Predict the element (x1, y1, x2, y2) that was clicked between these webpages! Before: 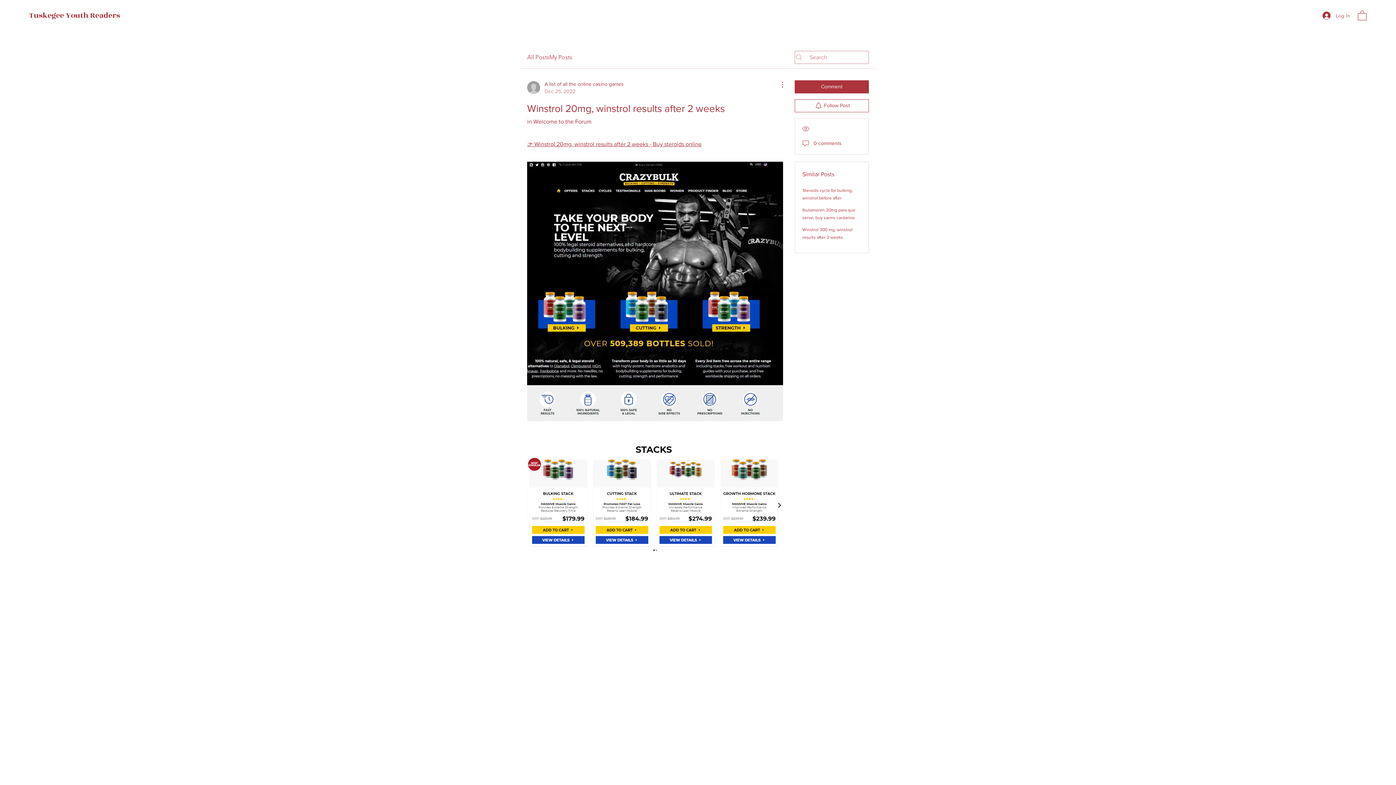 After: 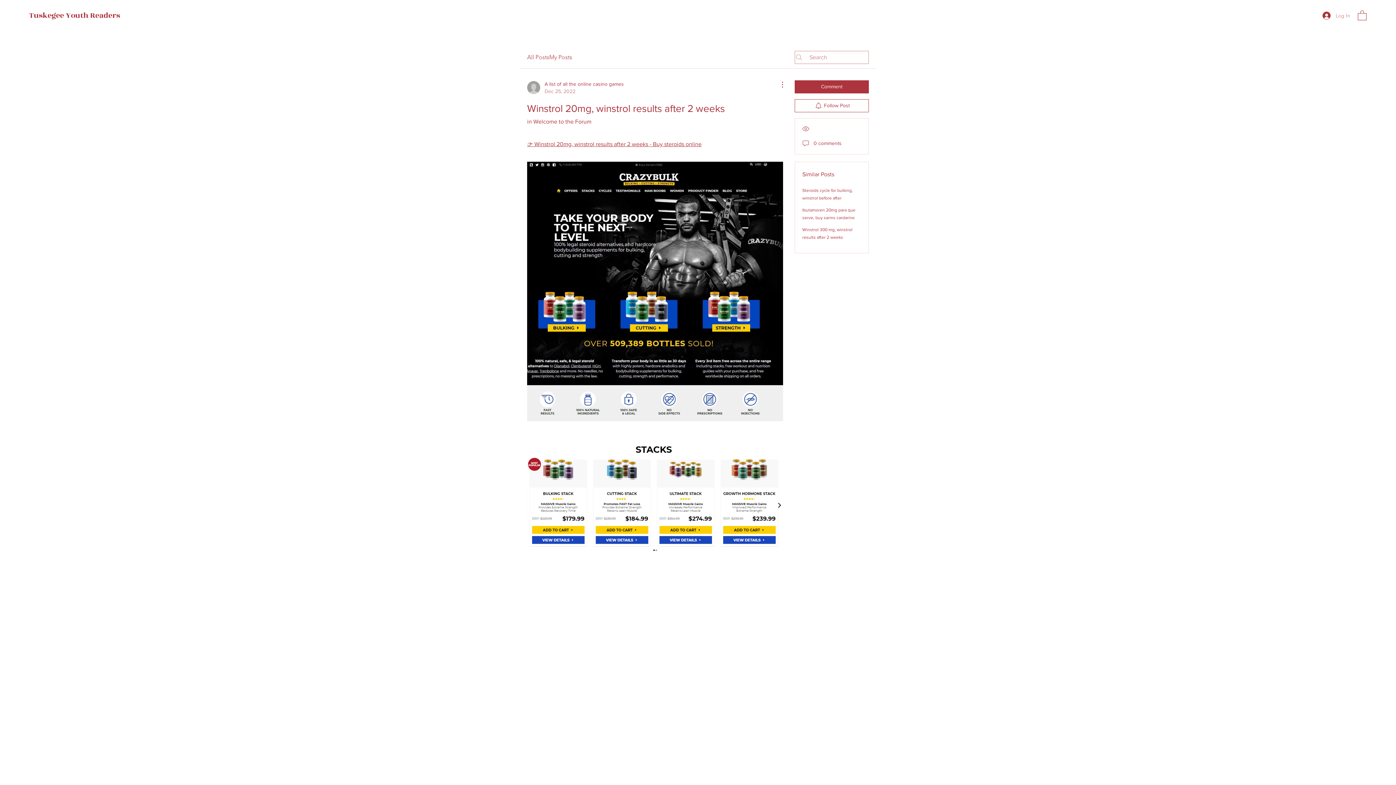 Action: label: Log In bbox: (1317, 8, 1355, 22)